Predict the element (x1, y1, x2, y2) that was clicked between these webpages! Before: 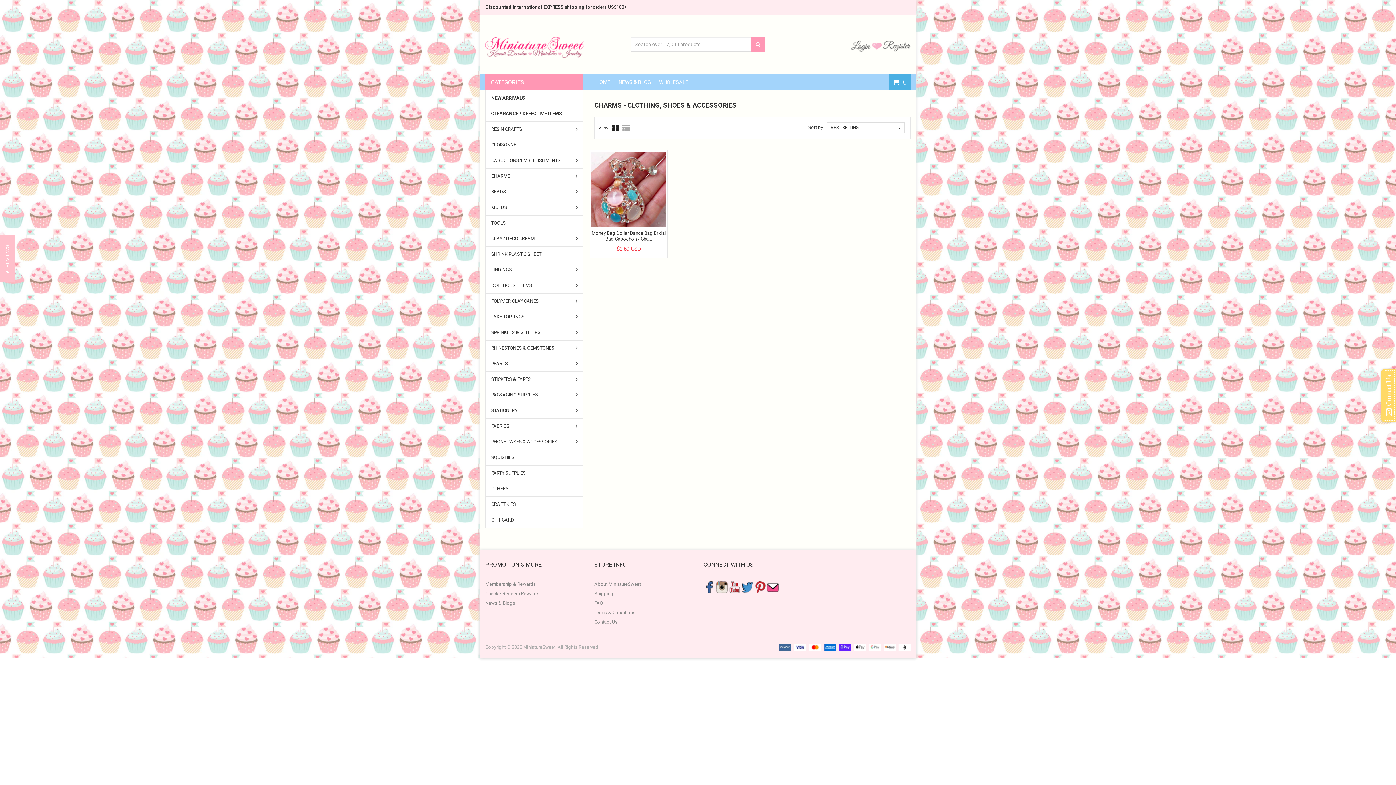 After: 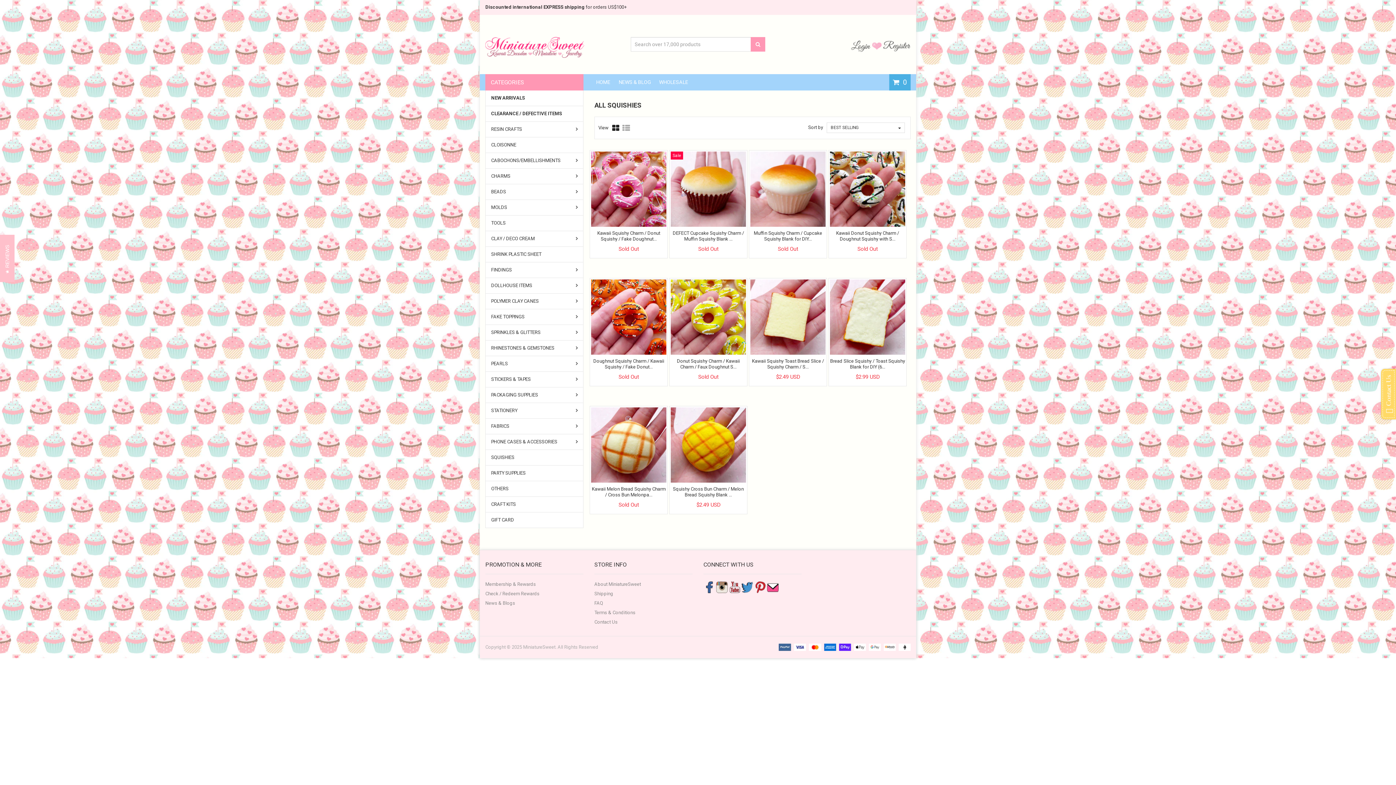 Action: label: SQUISHIES bbox: (485, 450, 583, 465)